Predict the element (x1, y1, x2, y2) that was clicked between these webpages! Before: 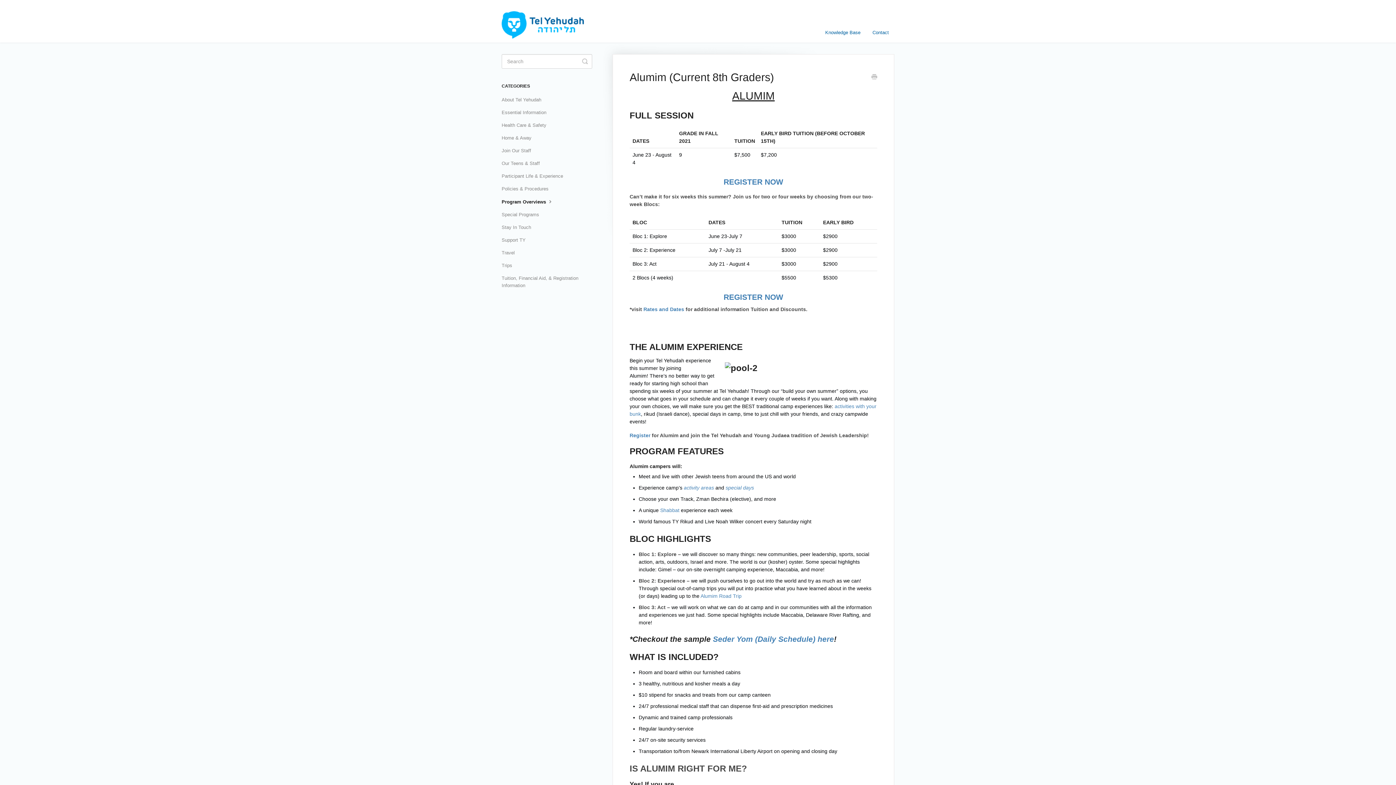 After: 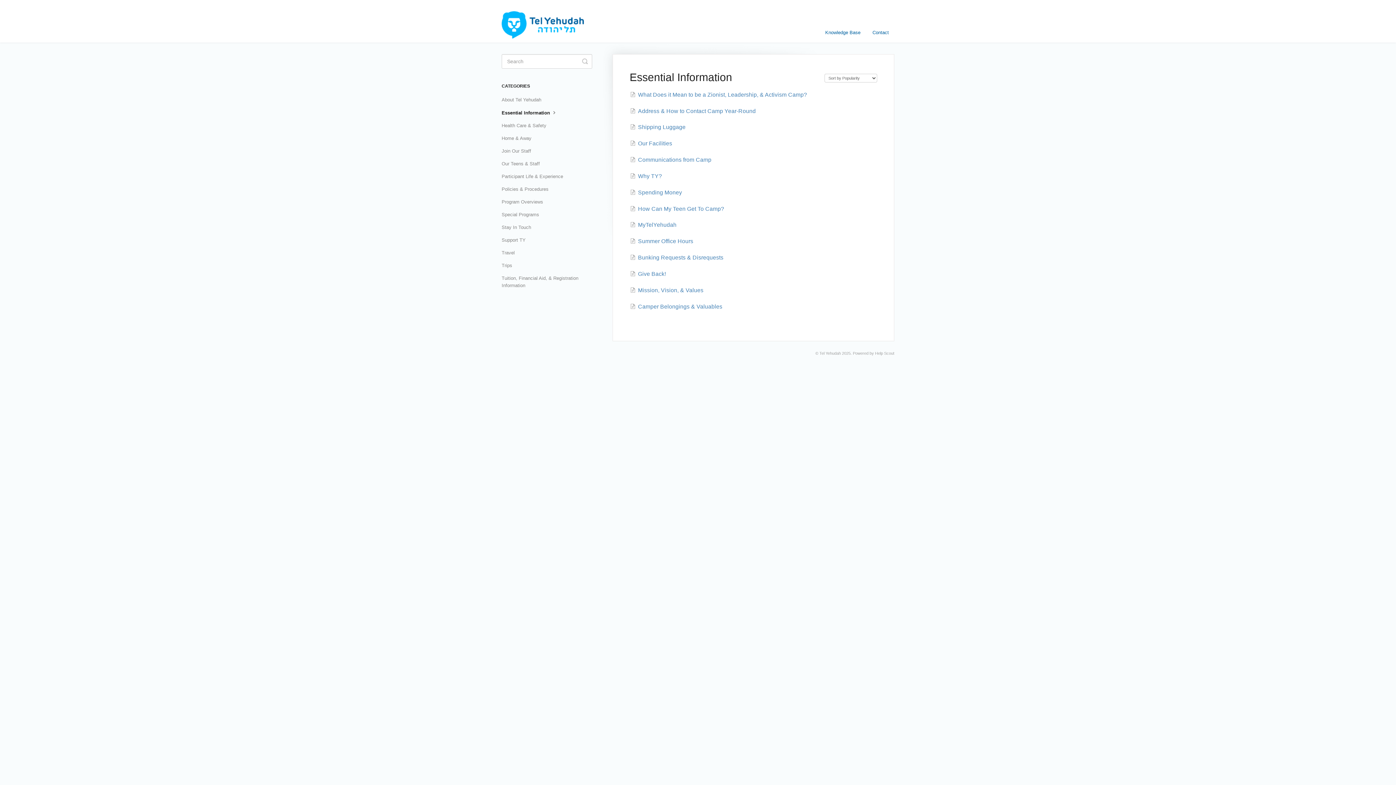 Action: label: Essential Information bbox: (501, 106, 552, 118)